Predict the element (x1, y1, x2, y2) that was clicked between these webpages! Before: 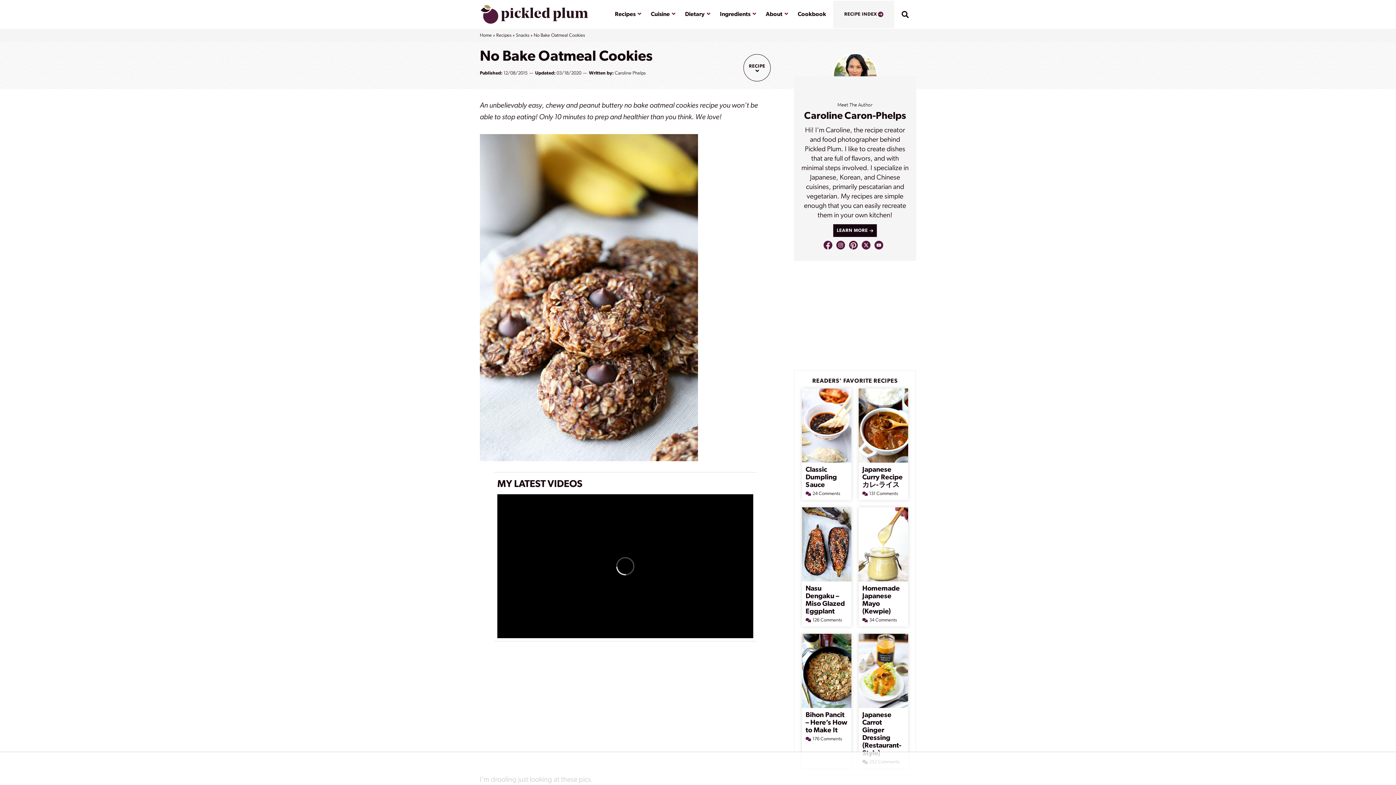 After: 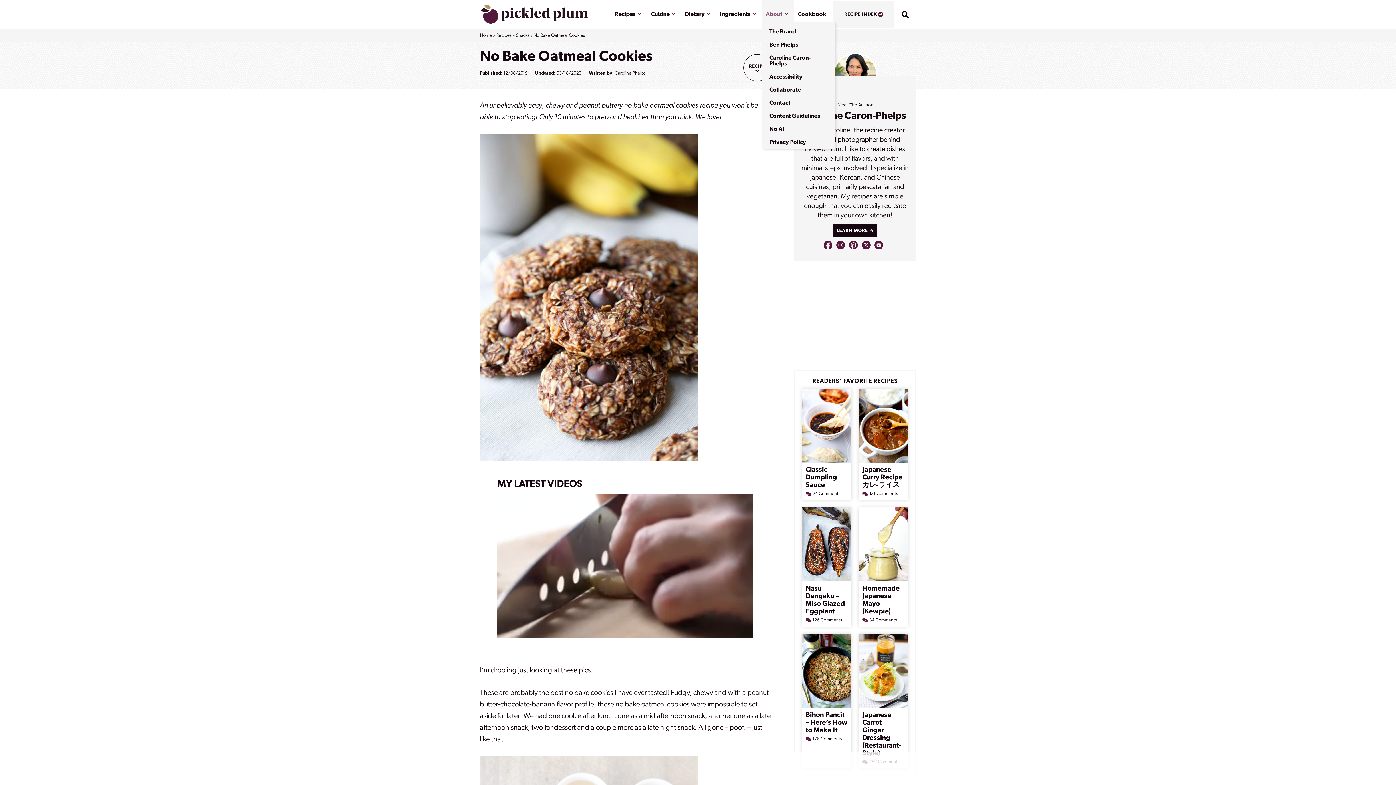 Action: label: About bbox: (765, 11, 782, 17)